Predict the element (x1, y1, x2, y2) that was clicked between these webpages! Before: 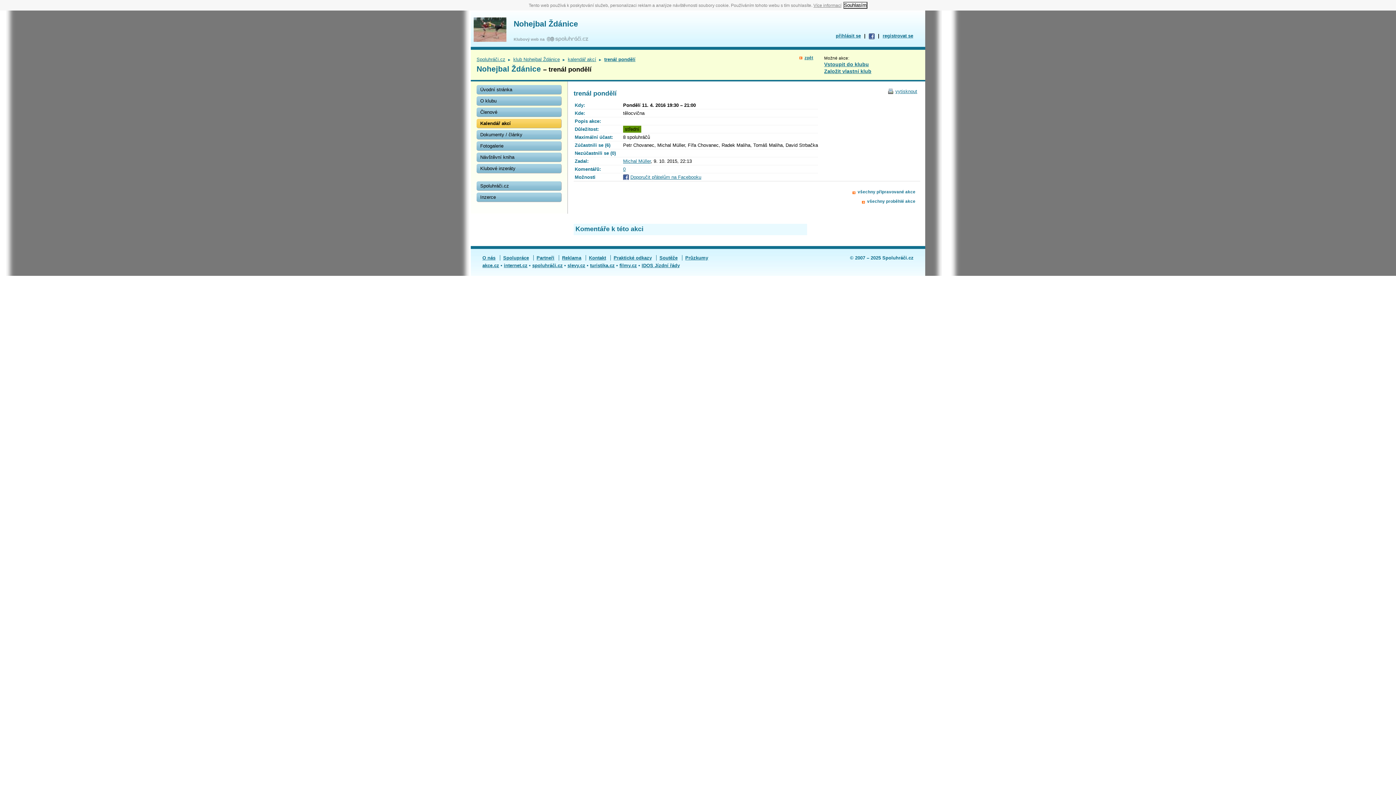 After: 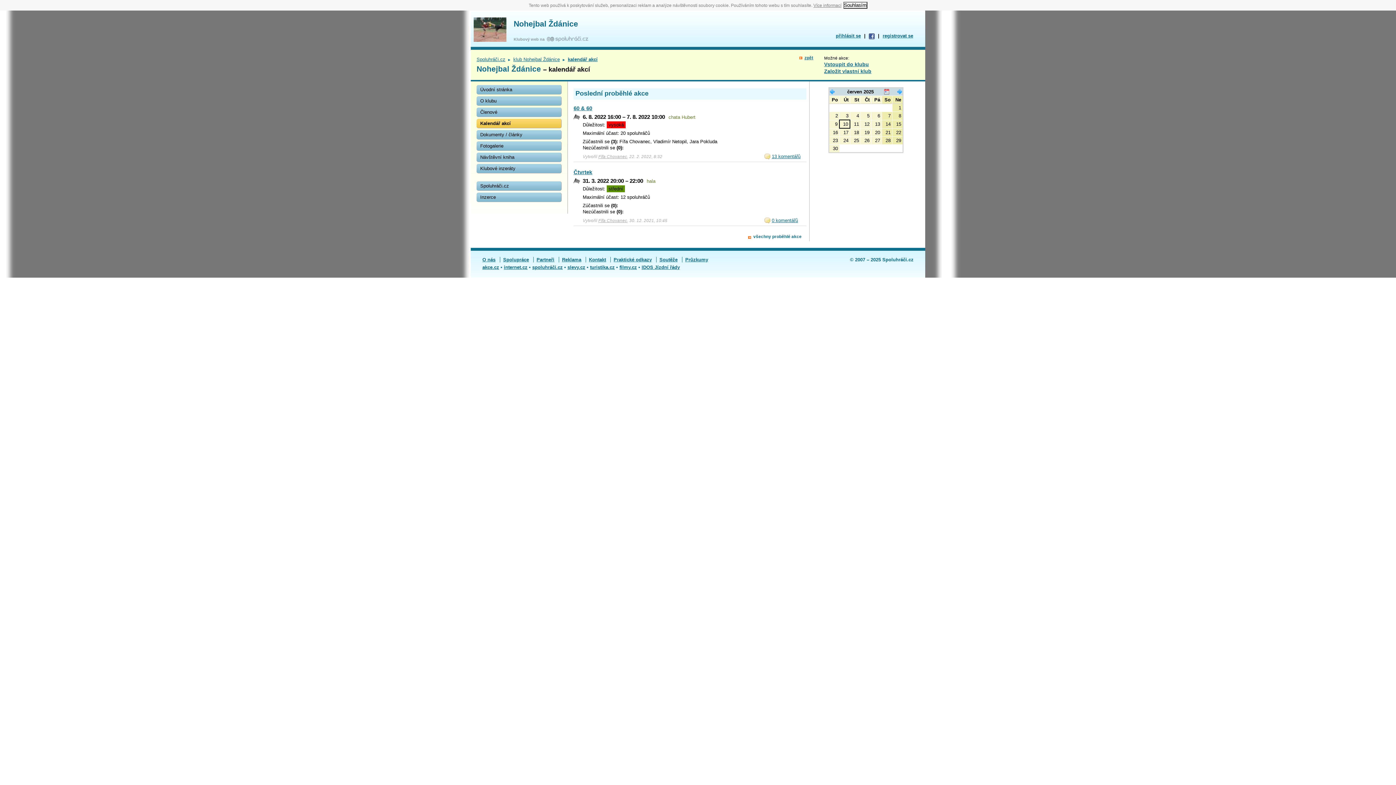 Action: bbox: (476, 118, 561, 128) label: Kalendář akcí